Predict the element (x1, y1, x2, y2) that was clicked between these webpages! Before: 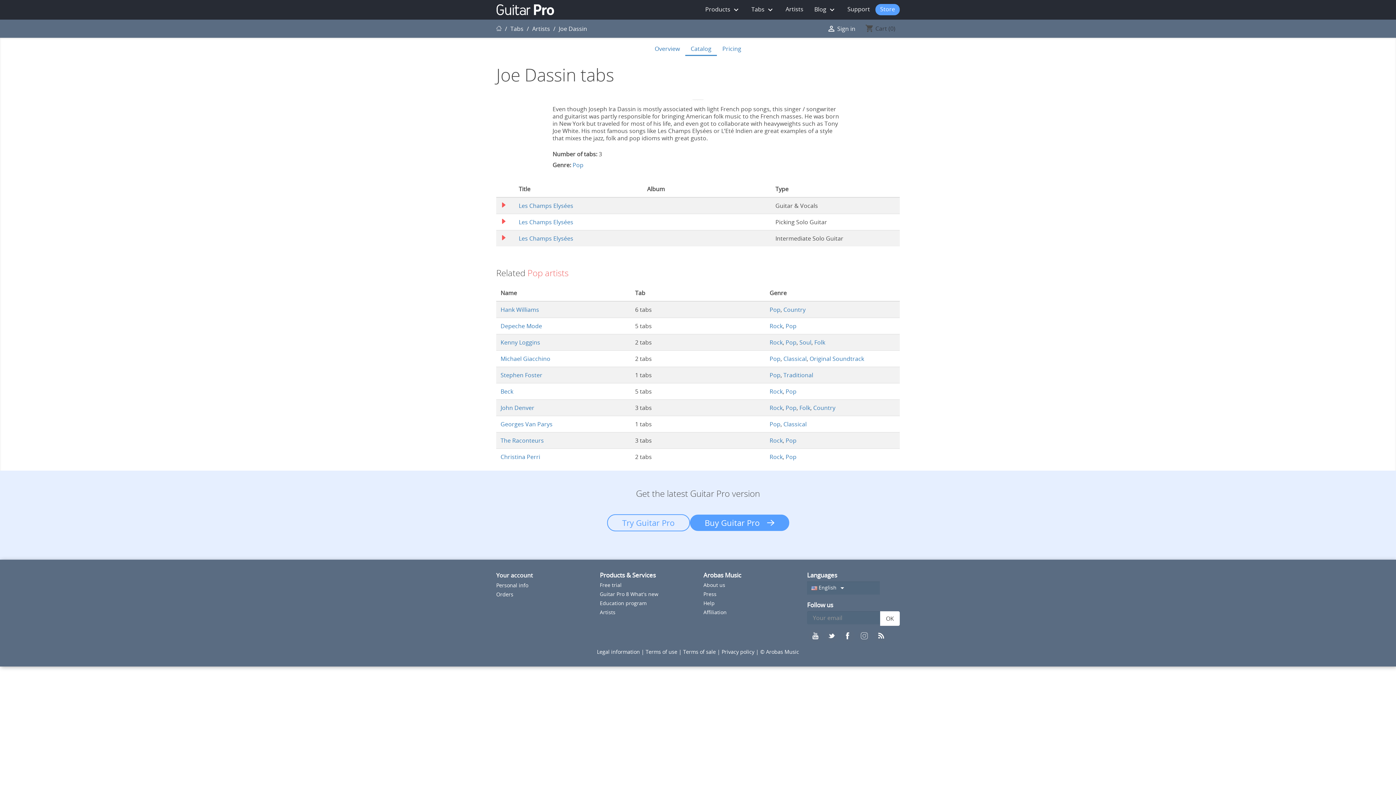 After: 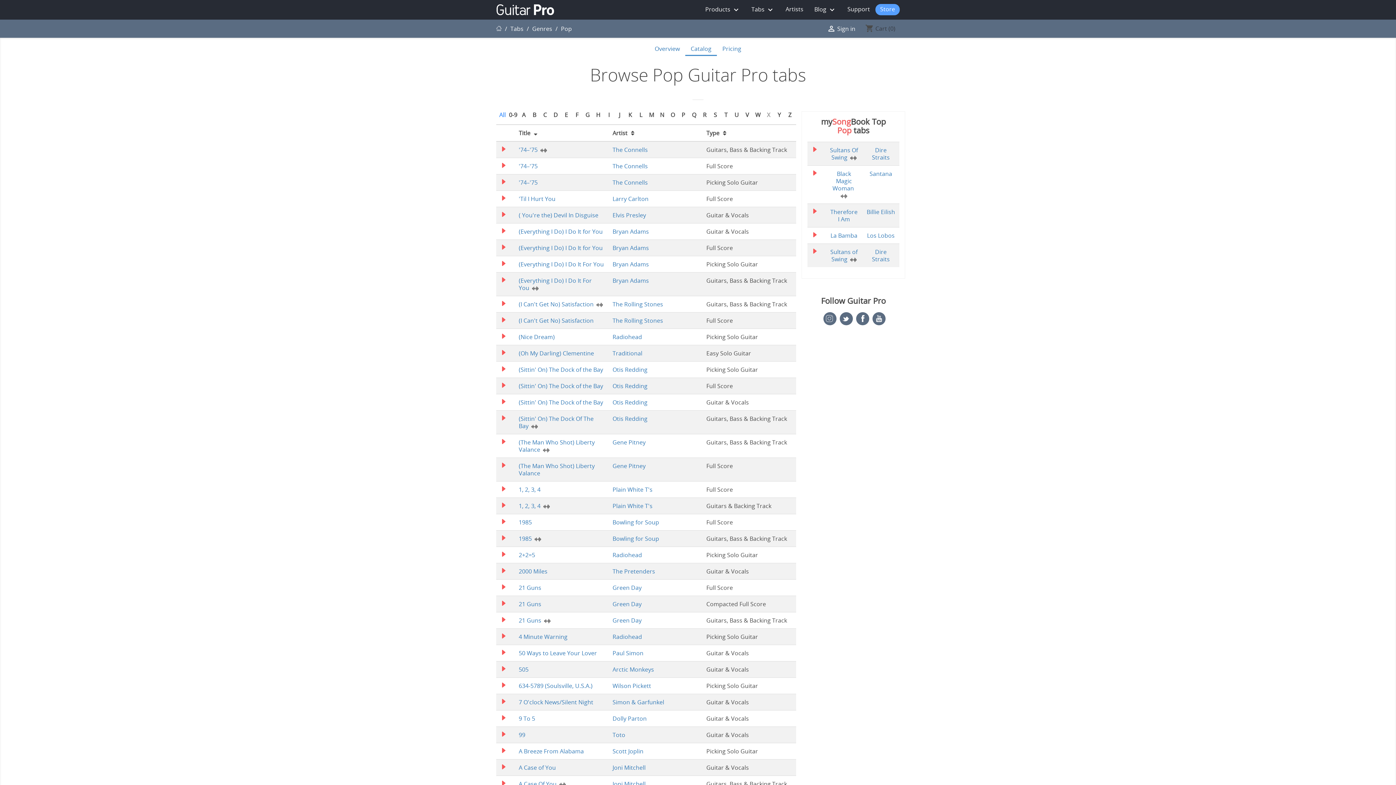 Action: label: Pop bbox: (769, 305, 780, 313)